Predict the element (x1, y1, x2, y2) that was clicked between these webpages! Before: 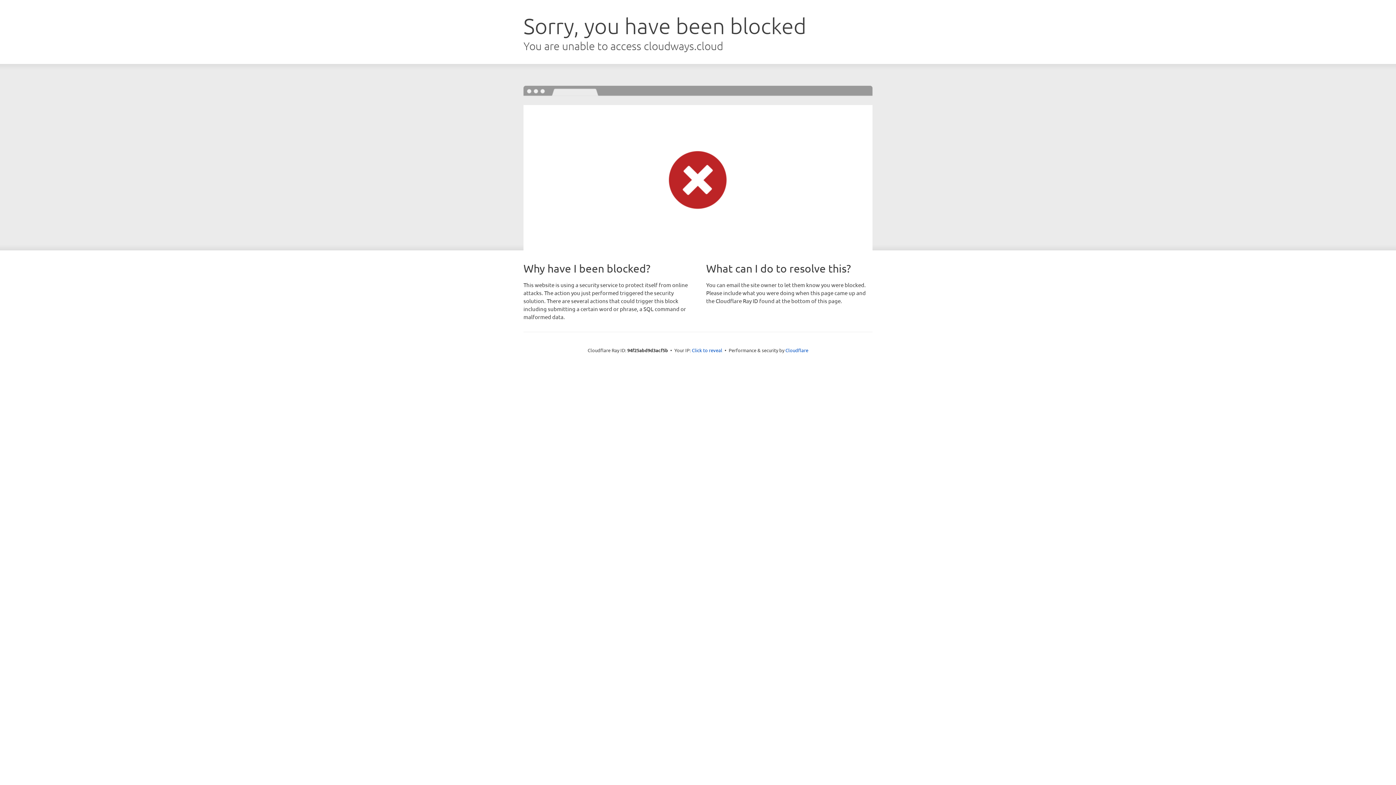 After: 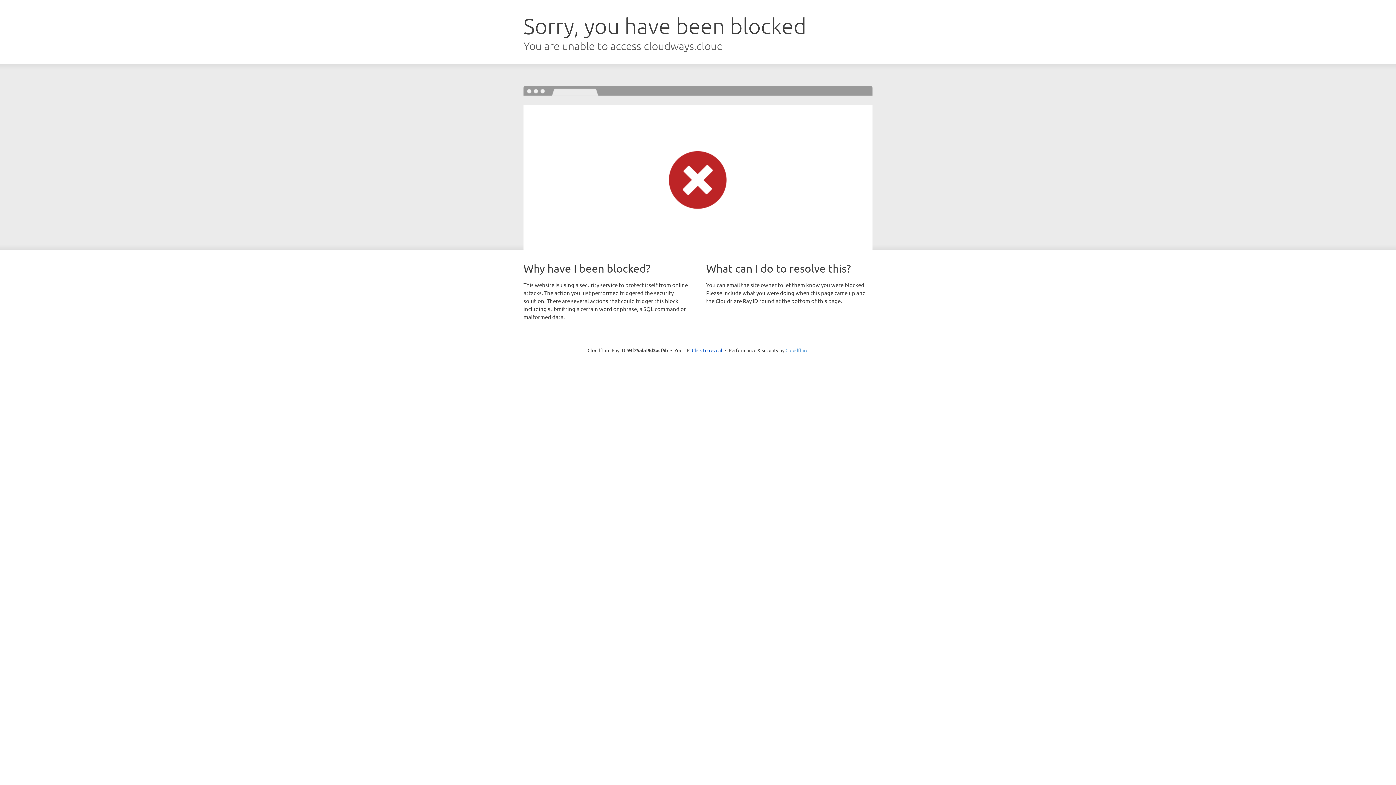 Action: label: Cloudflare bbox: (785, 347, 808, 353)